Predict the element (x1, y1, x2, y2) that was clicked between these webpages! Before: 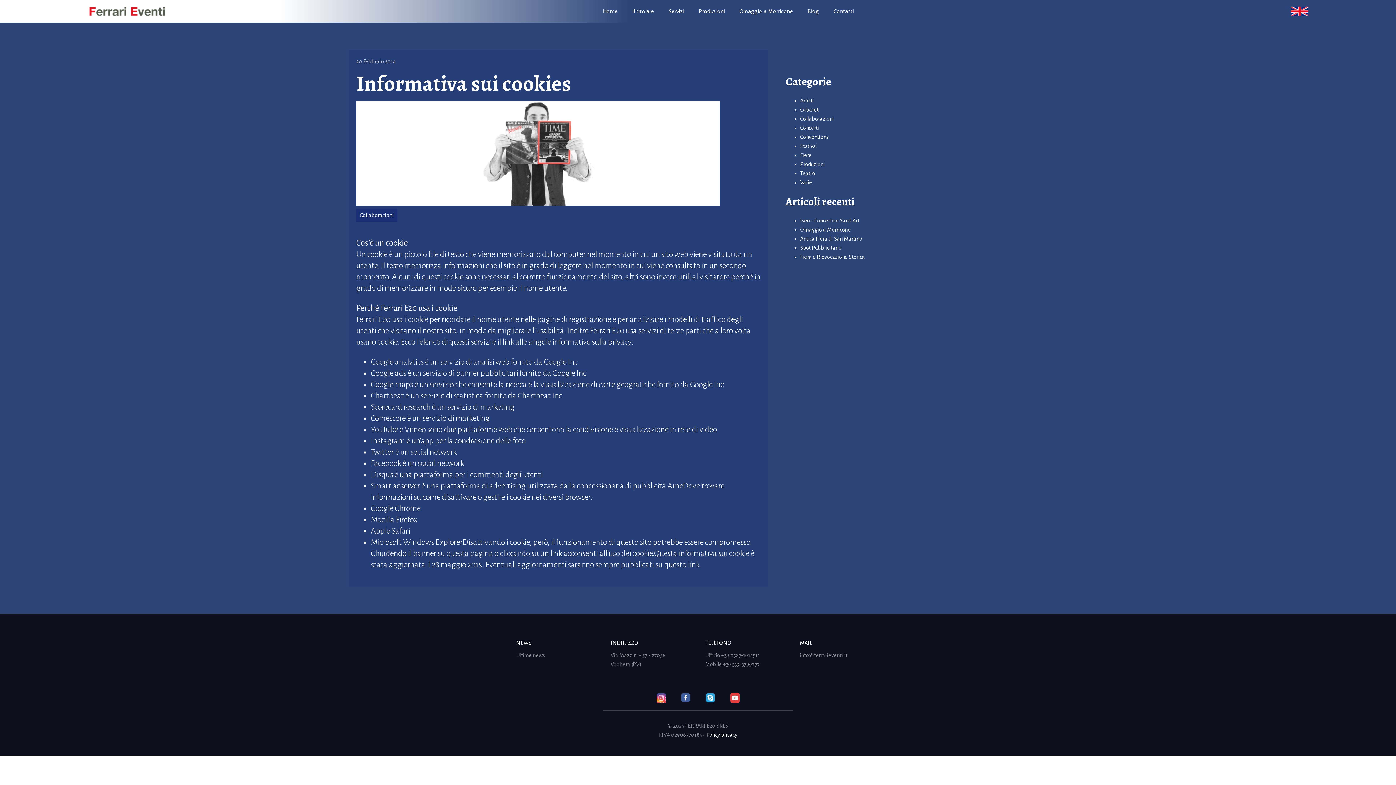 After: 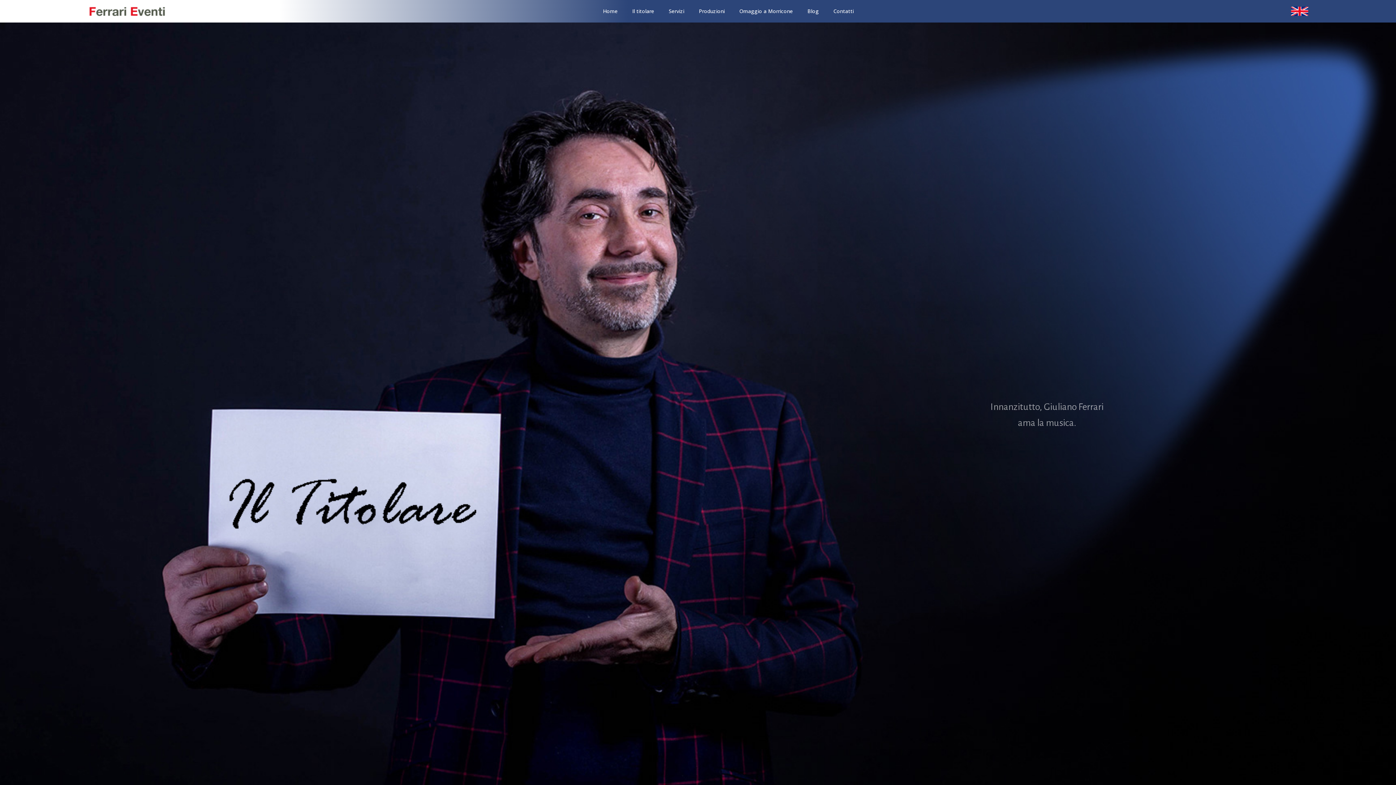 Action: label: Il titolare bbox: (625, 0, 661, 22)